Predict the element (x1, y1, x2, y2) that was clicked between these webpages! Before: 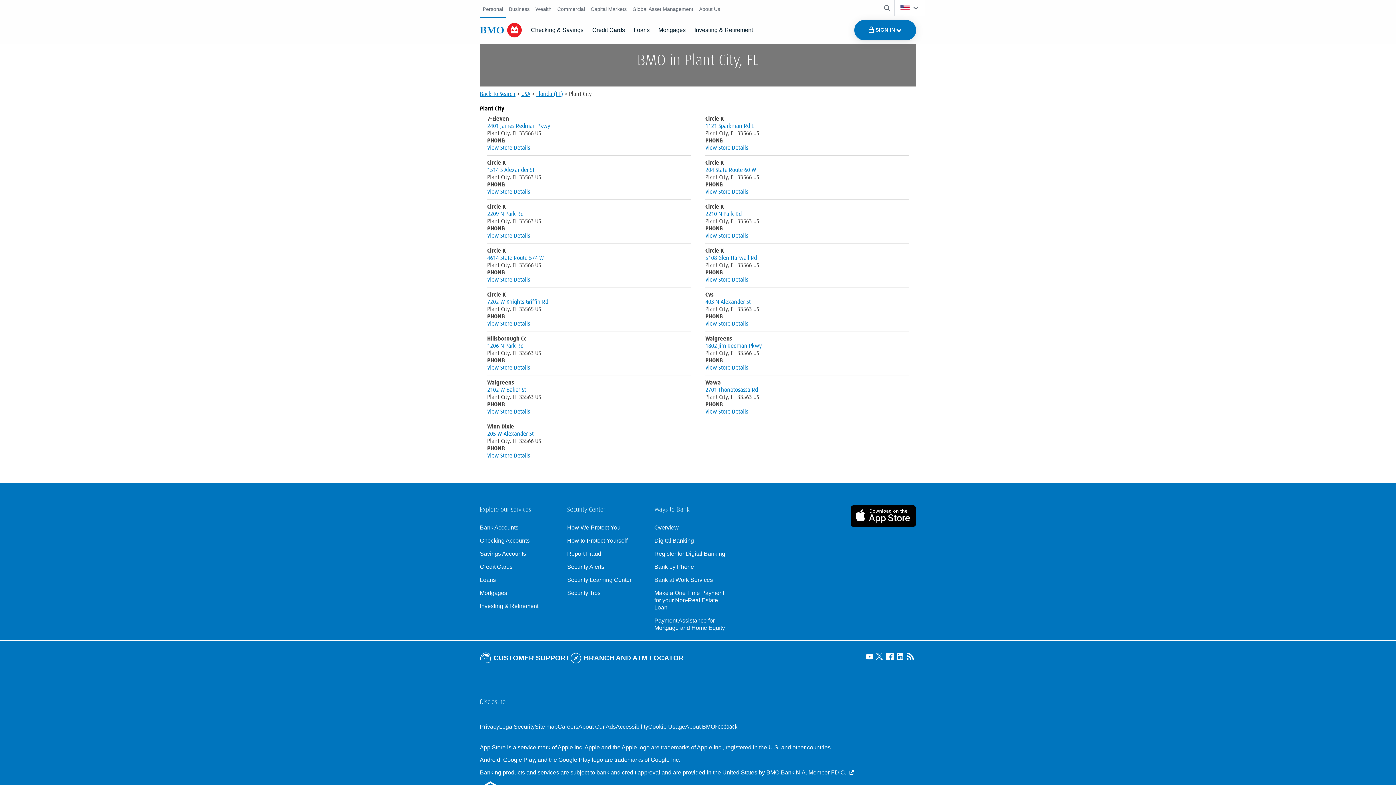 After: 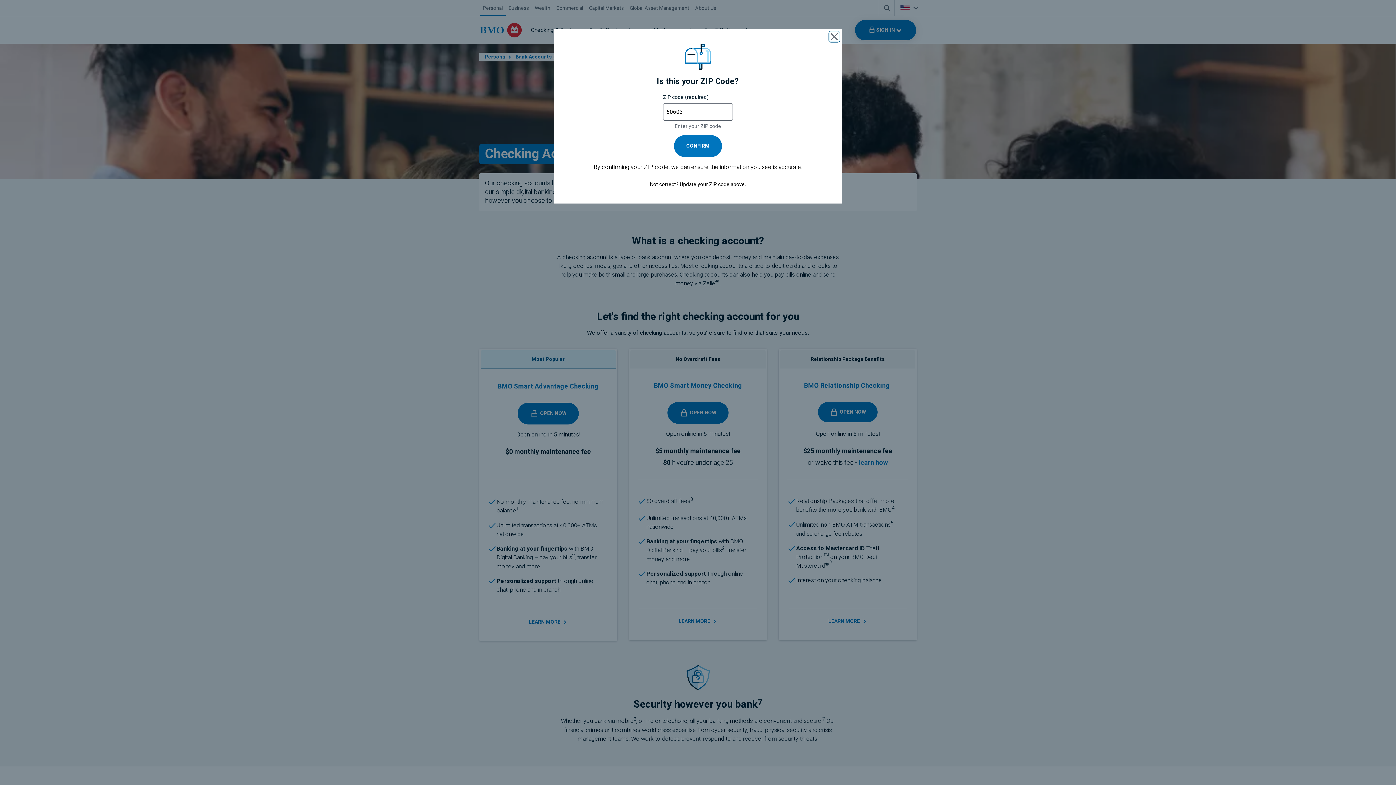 Action: label: Explore our checking accounts bbox: (480, 537, 555, 544)